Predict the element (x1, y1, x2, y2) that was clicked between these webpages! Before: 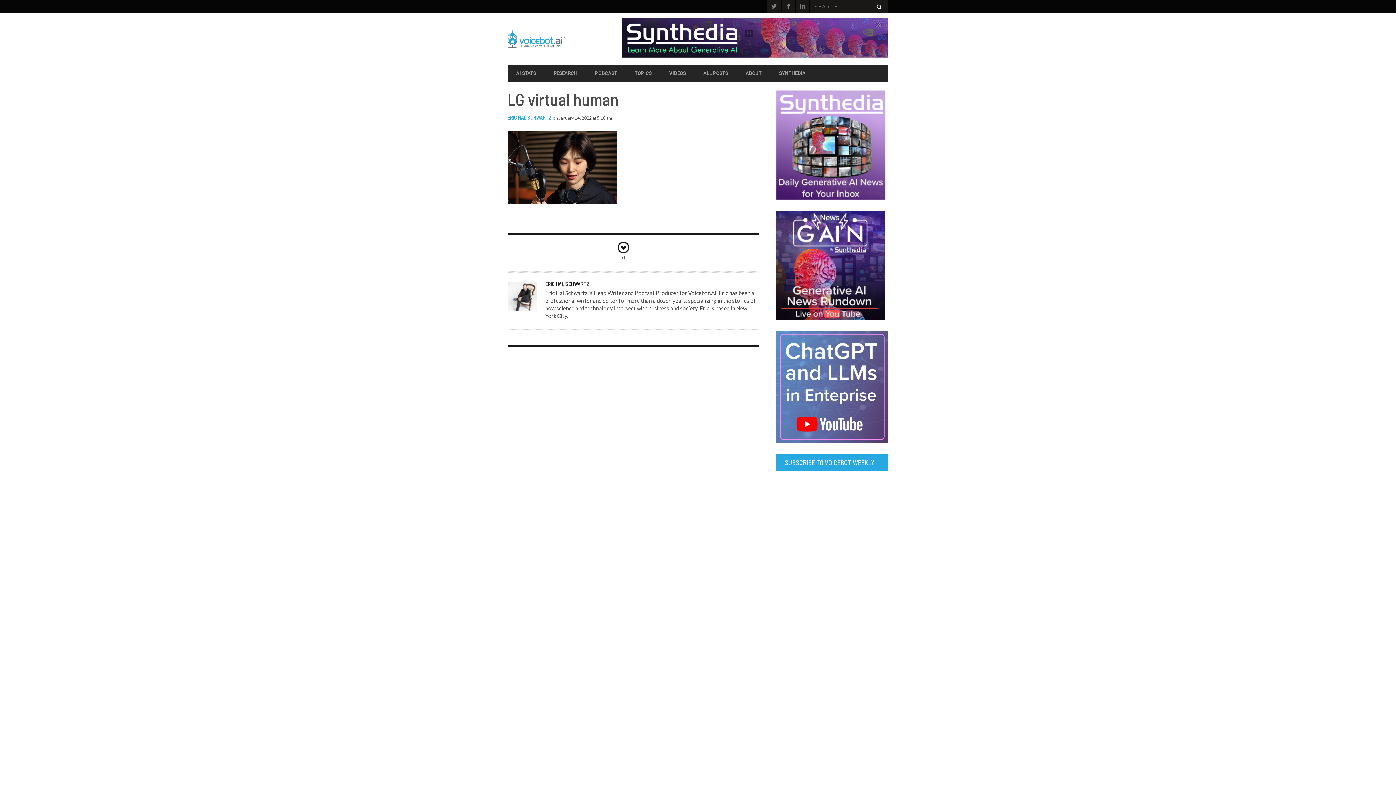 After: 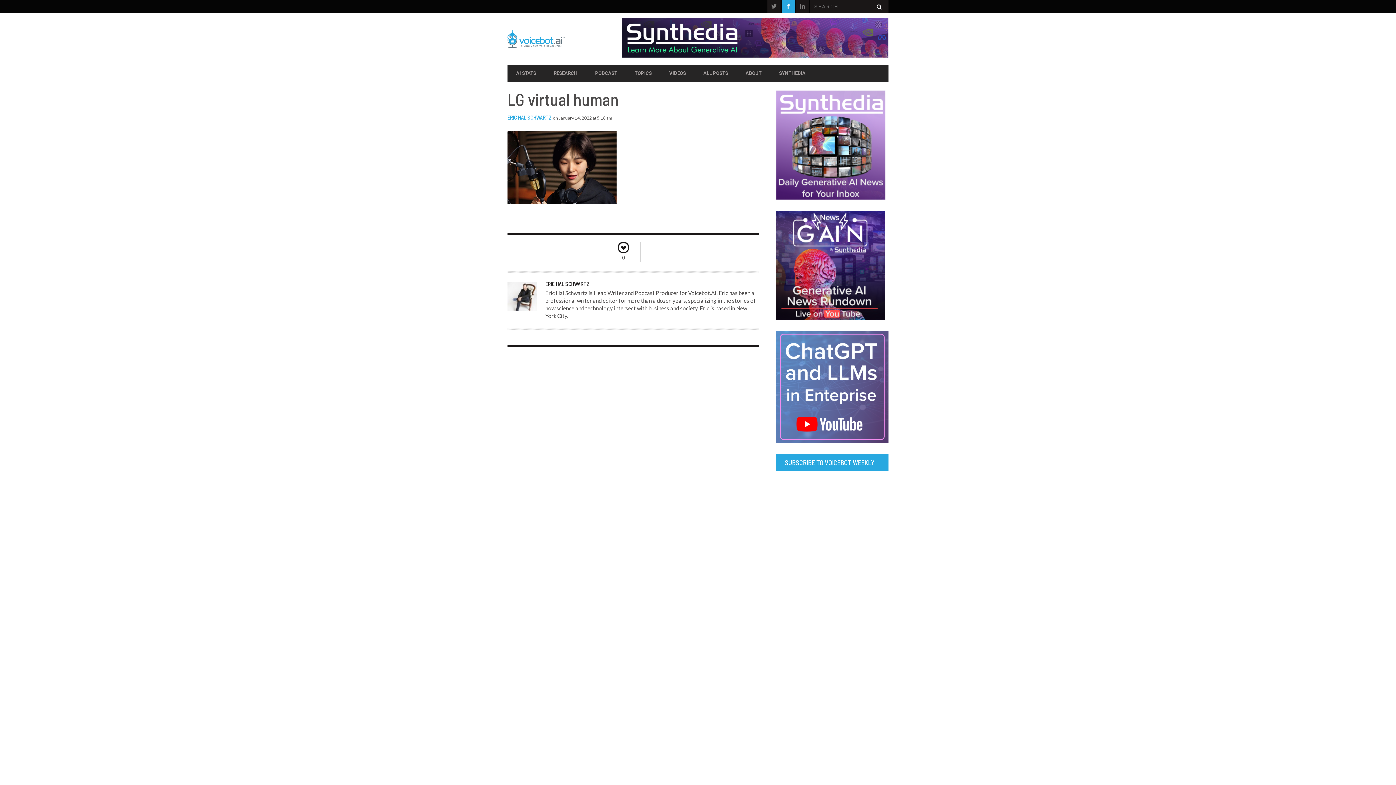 Action: bbox: (781, 0, 794, 13)